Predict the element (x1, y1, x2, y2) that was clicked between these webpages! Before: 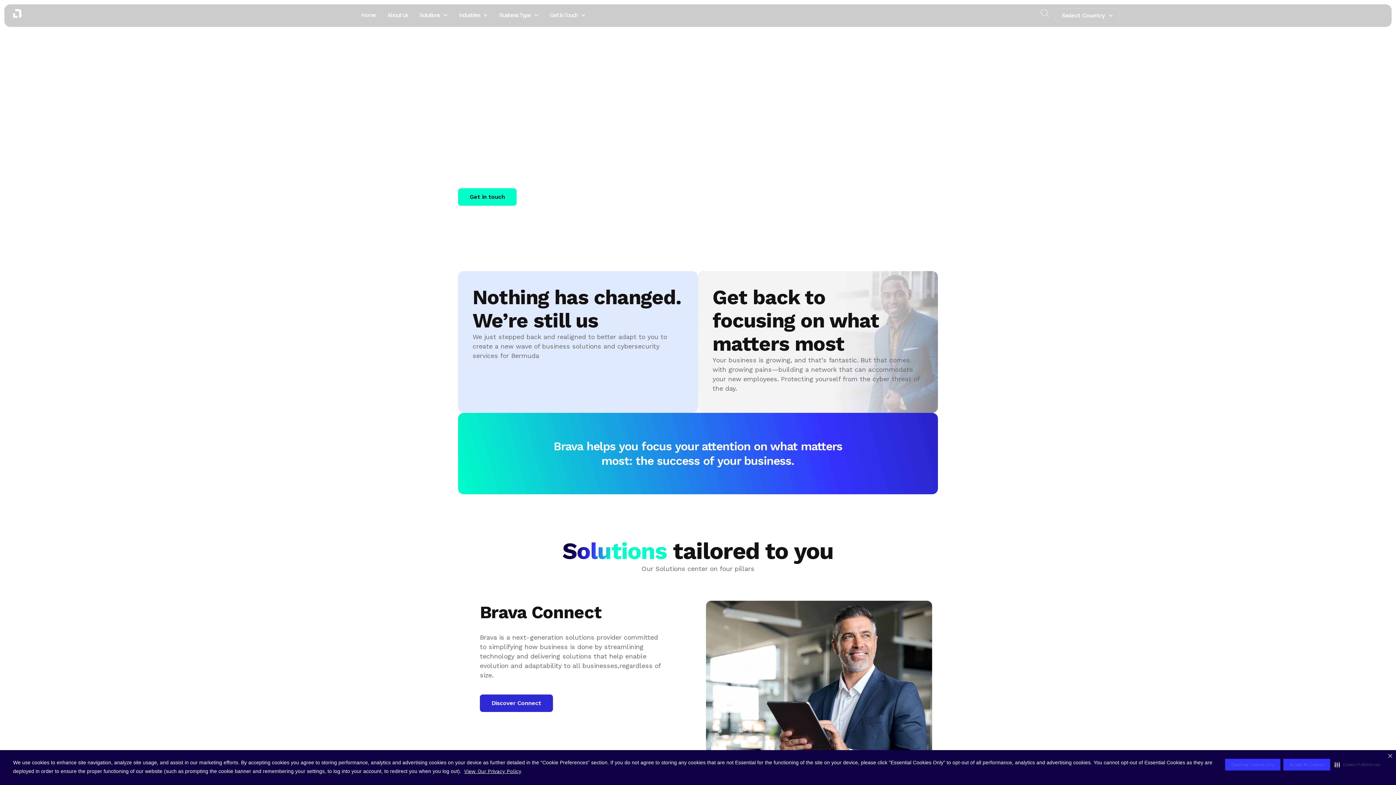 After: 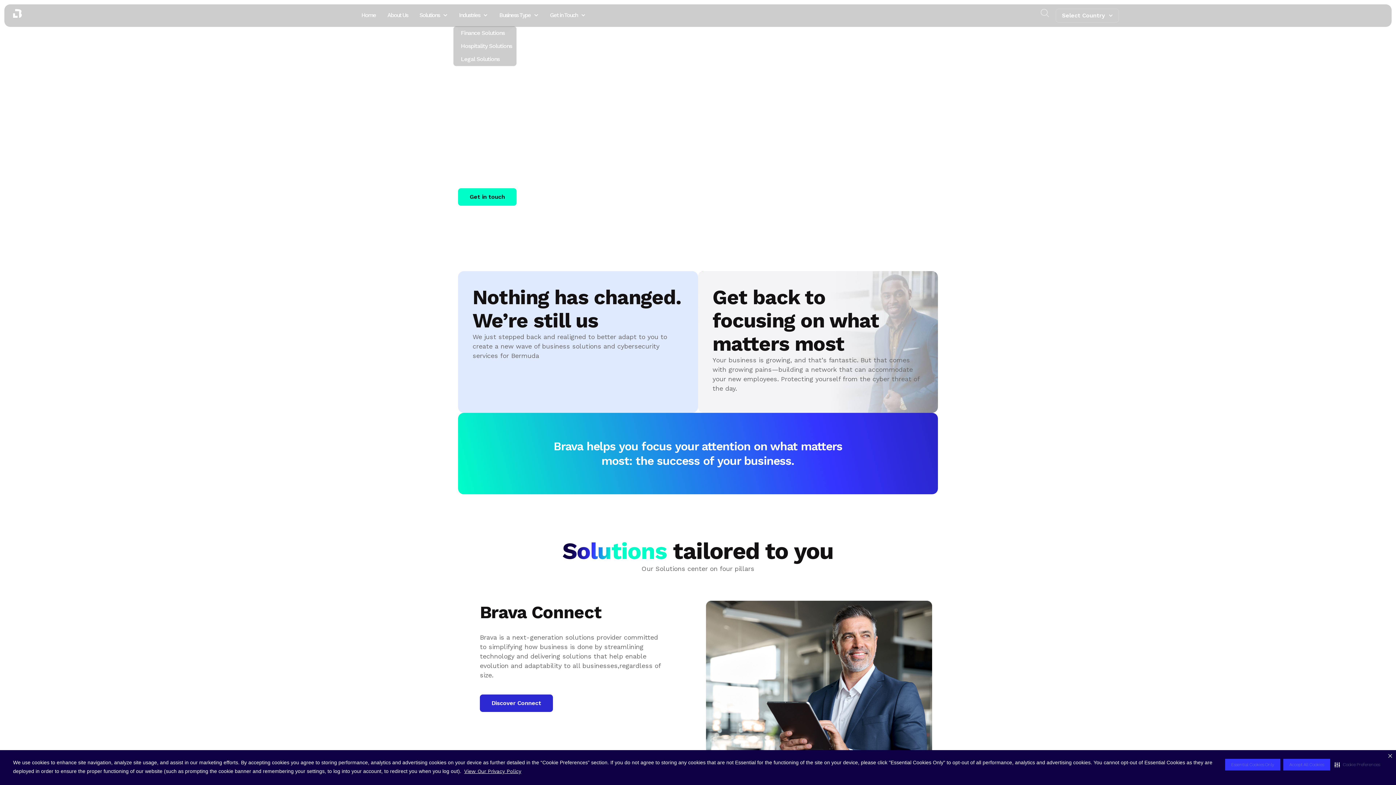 Action: label: Industries bbox: (453, 8, 493, 21)